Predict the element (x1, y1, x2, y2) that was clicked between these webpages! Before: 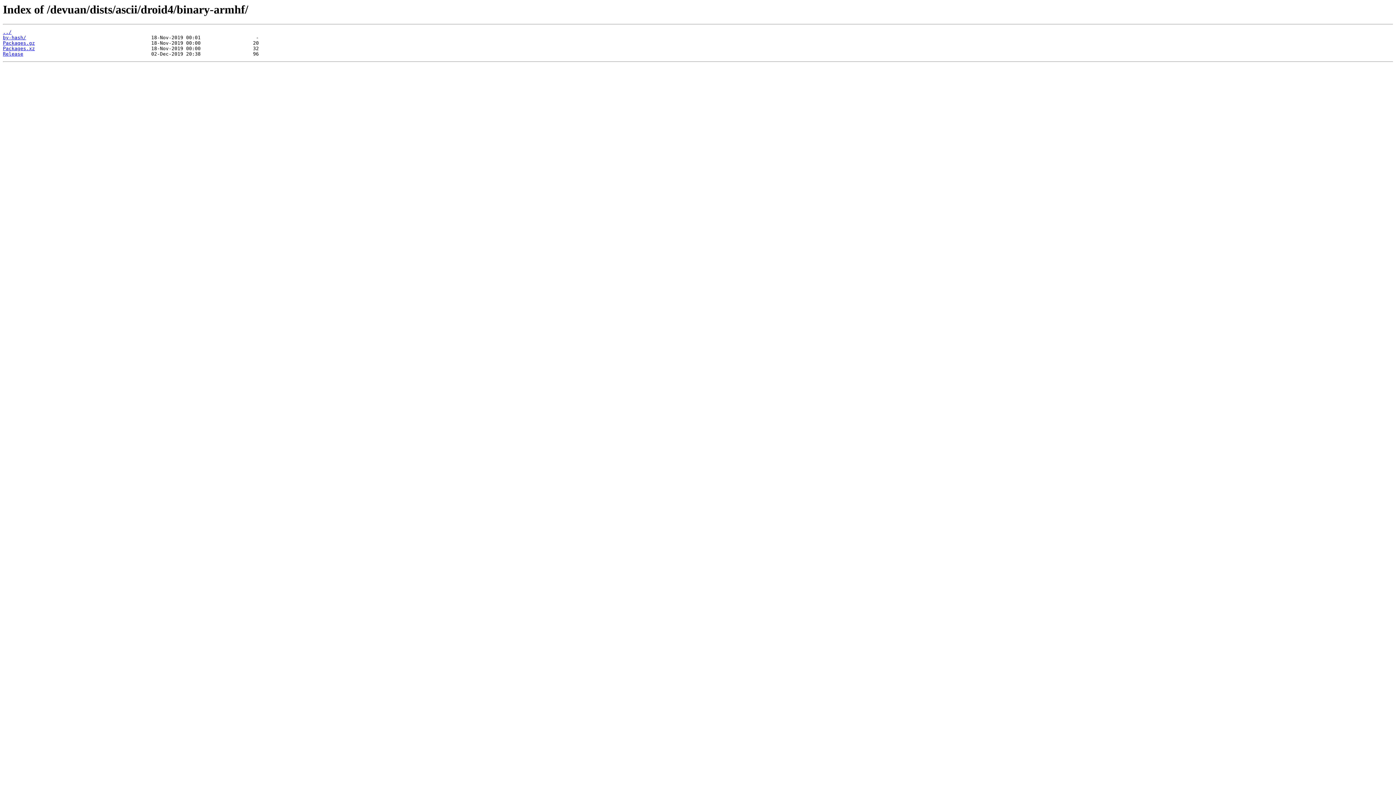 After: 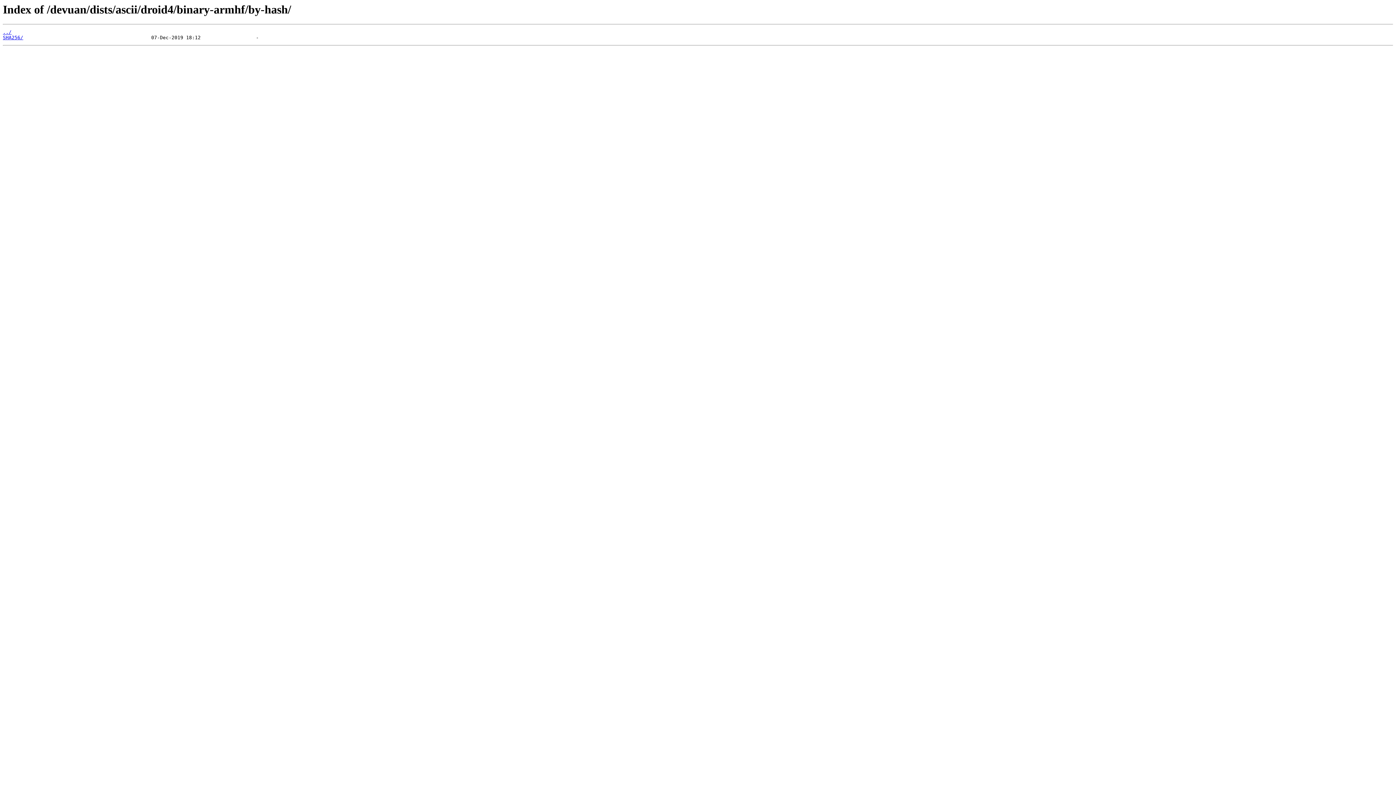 Action: bbox: (2, 35, 26, 40) label: by-hash/